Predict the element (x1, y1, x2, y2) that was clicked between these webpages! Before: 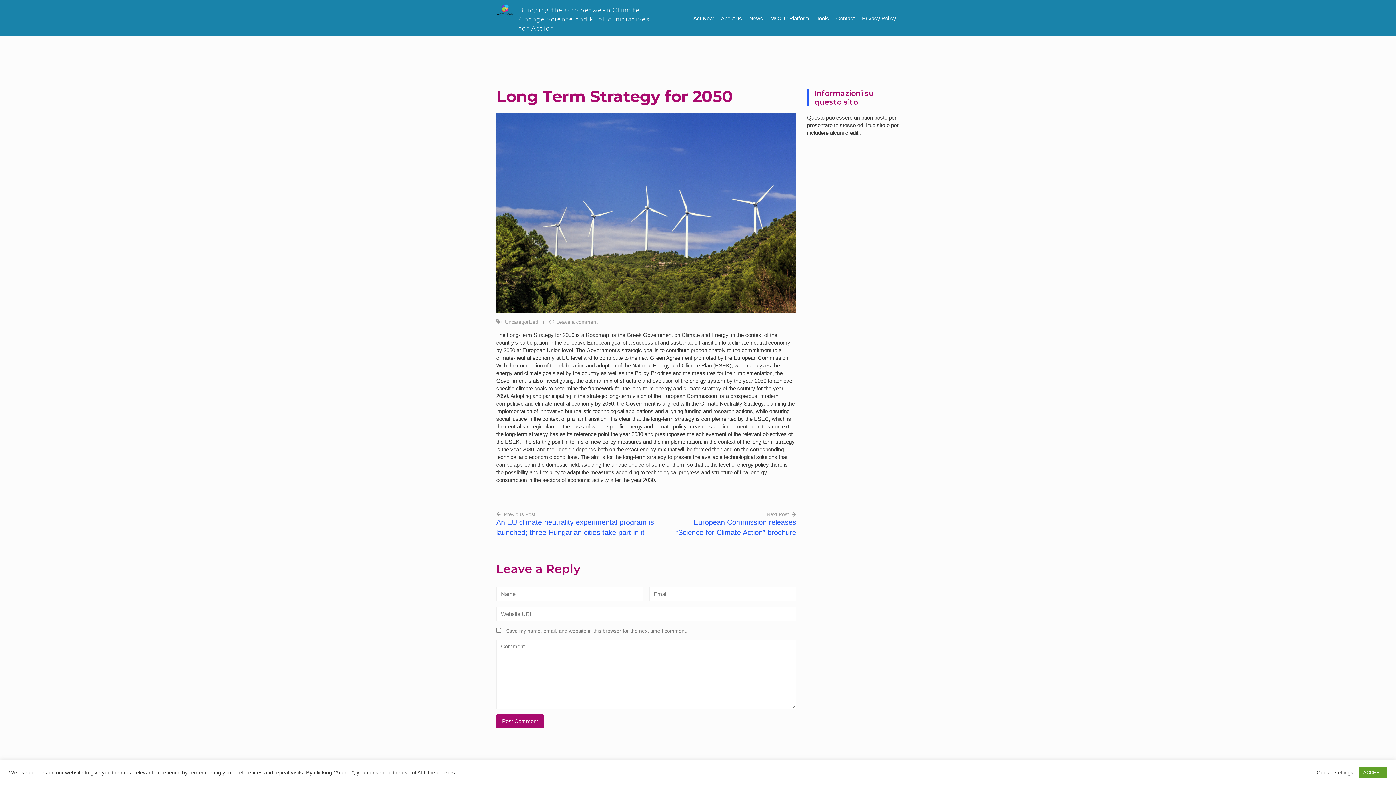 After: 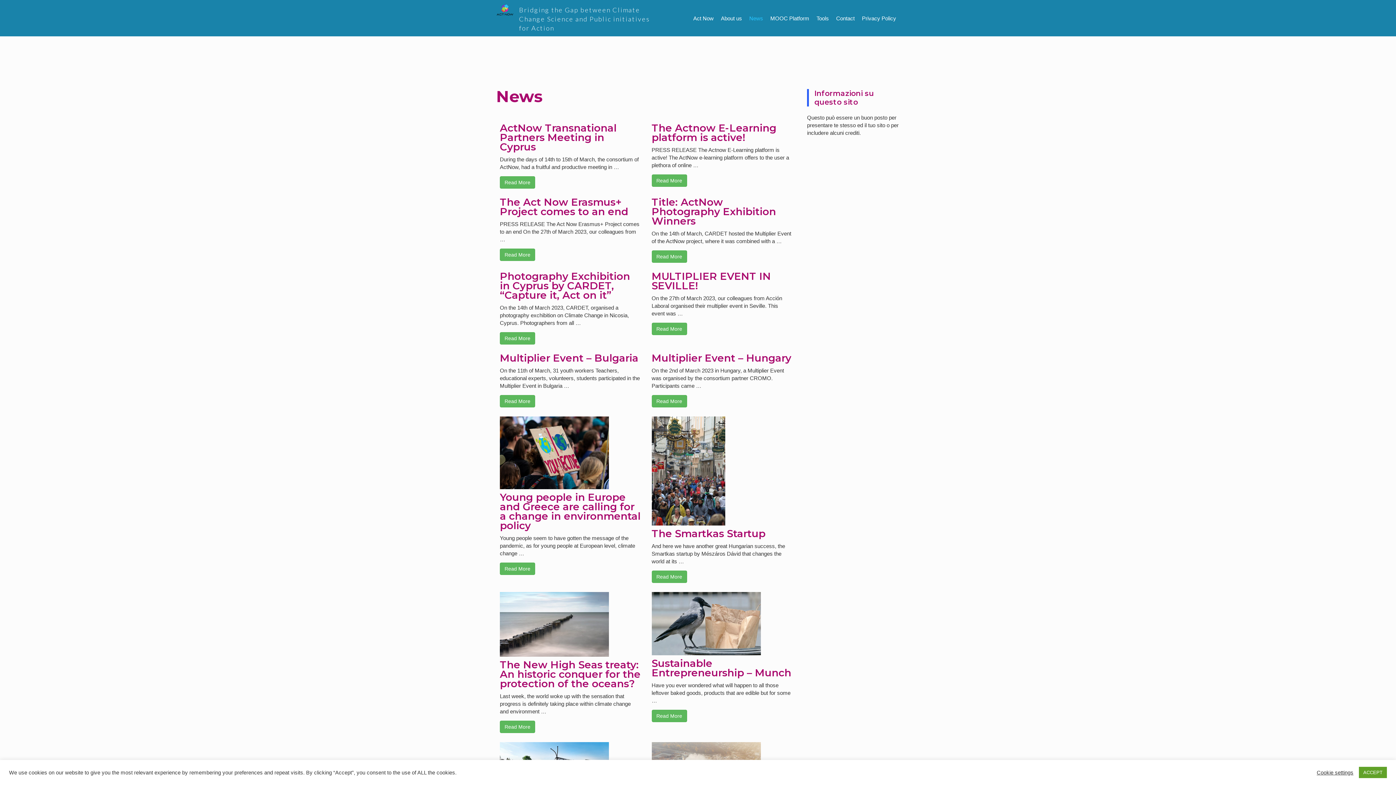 Action: label: News bbox: (745, 10, 766, 25)